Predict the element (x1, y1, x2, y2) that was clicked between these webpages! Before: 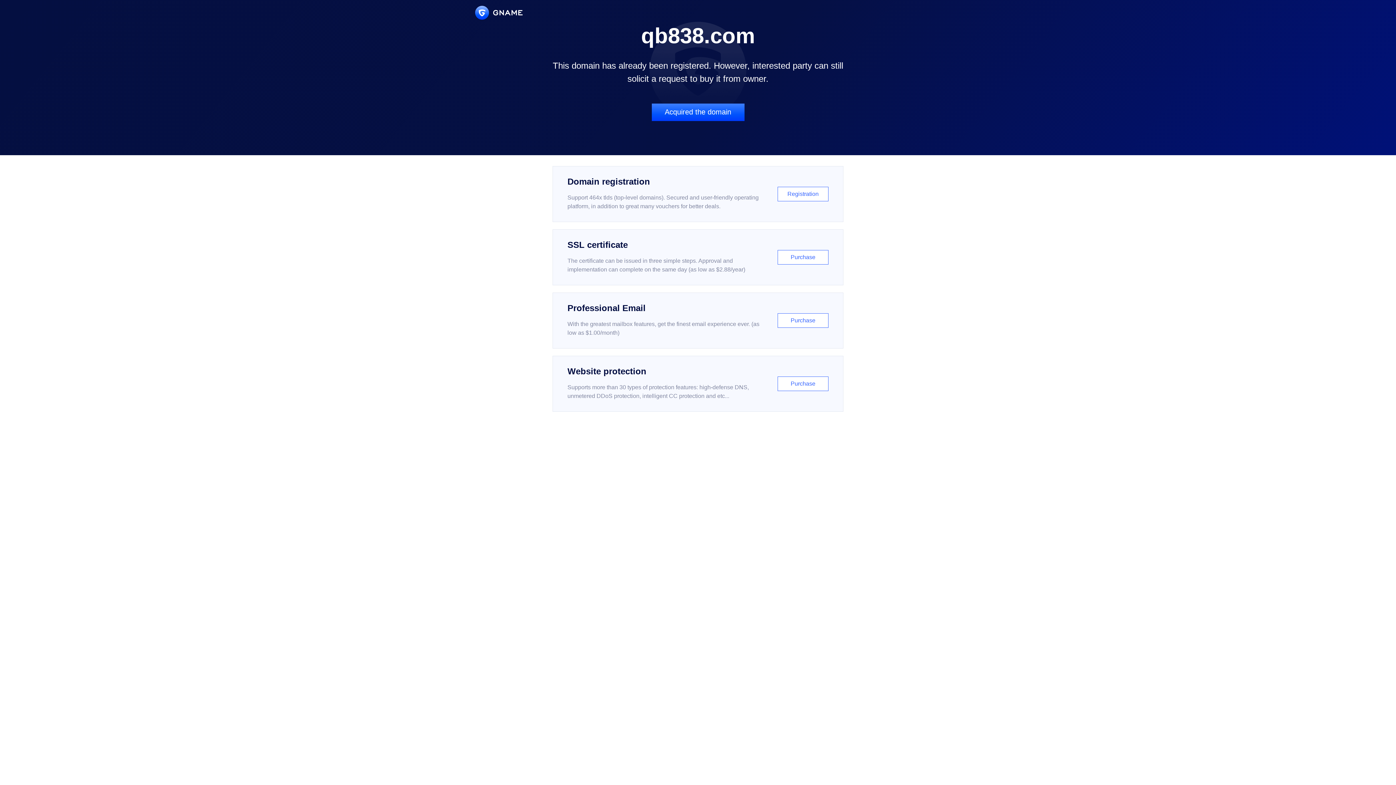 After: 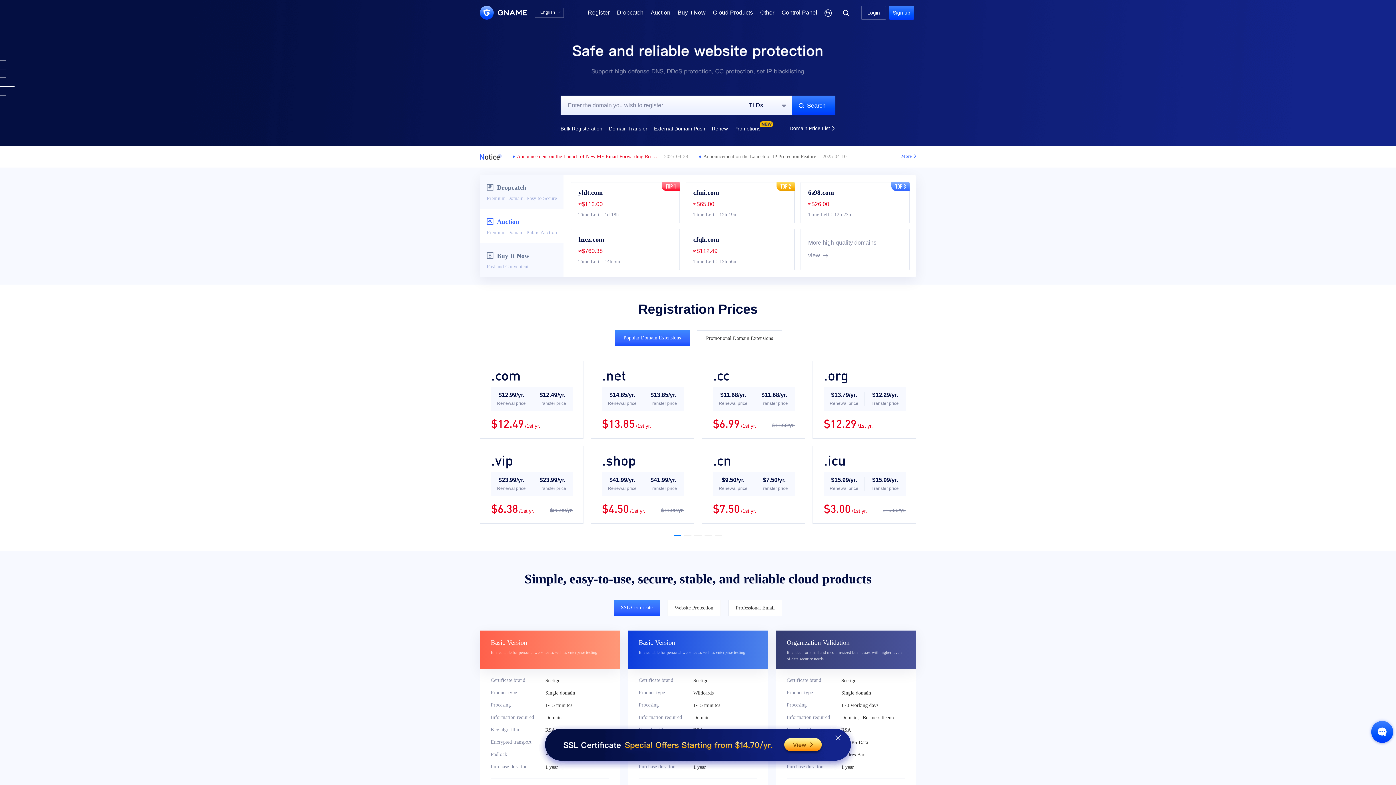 Action: bbox: (475, 5, 522, 19)